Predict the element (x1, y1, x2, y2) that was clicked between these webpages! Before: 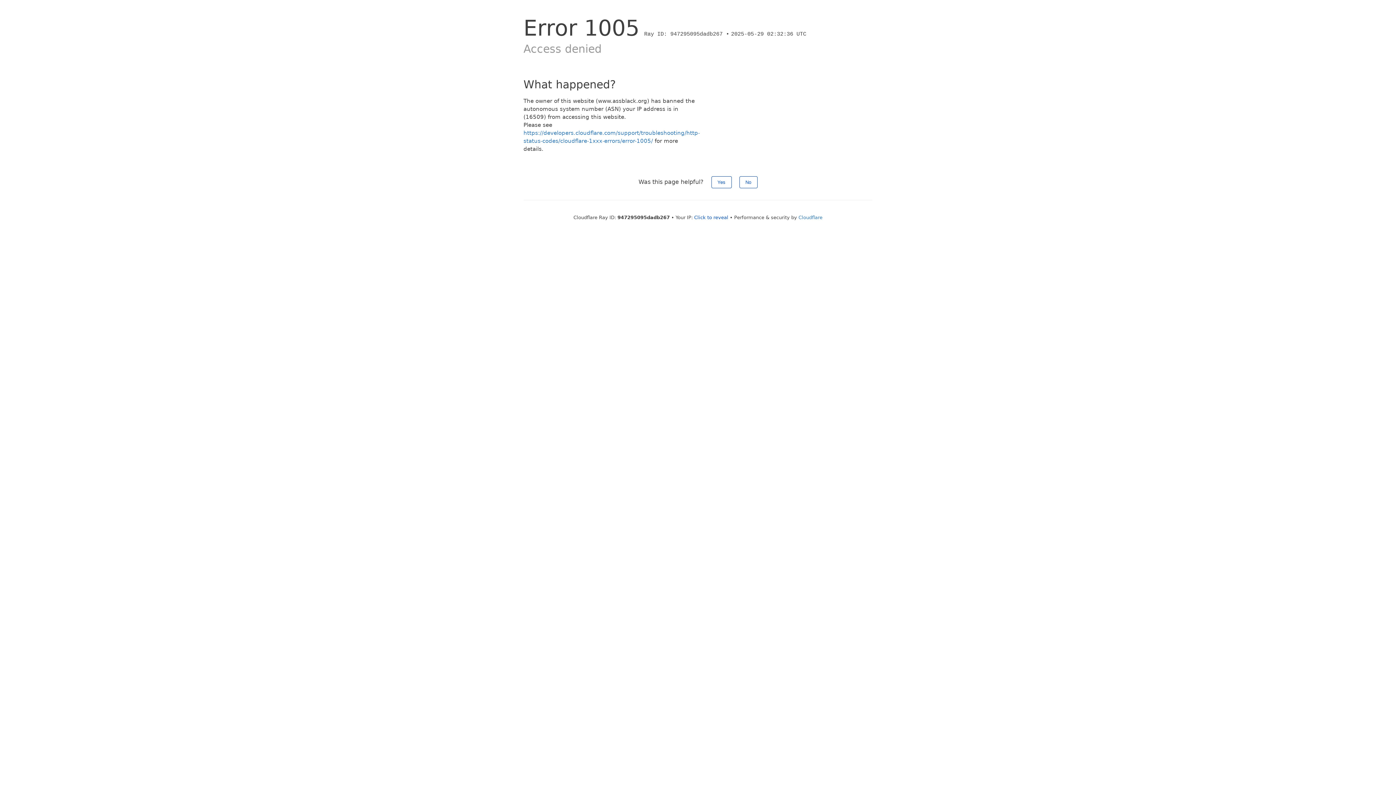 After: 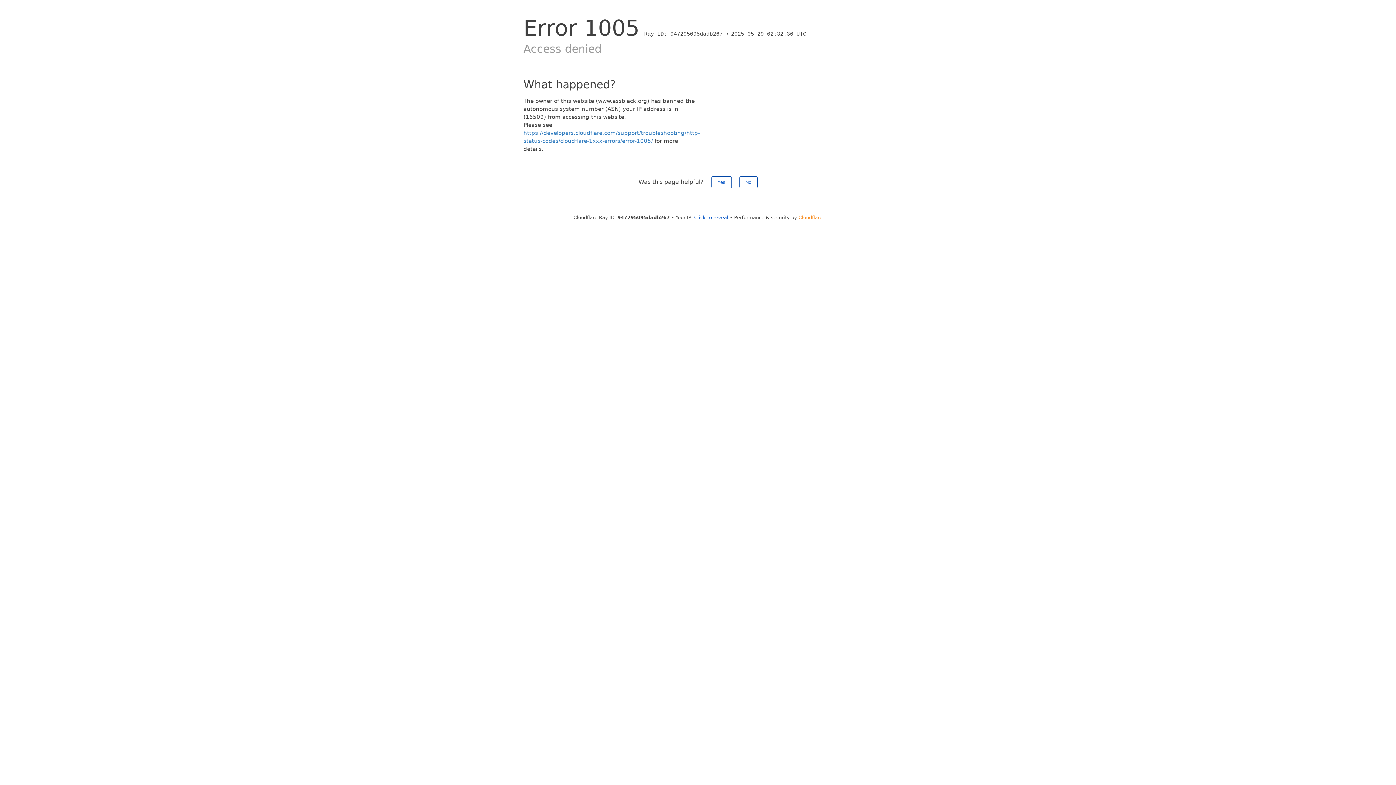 Action: label: Cloudflare bbox: (798, 214, 822, 220)